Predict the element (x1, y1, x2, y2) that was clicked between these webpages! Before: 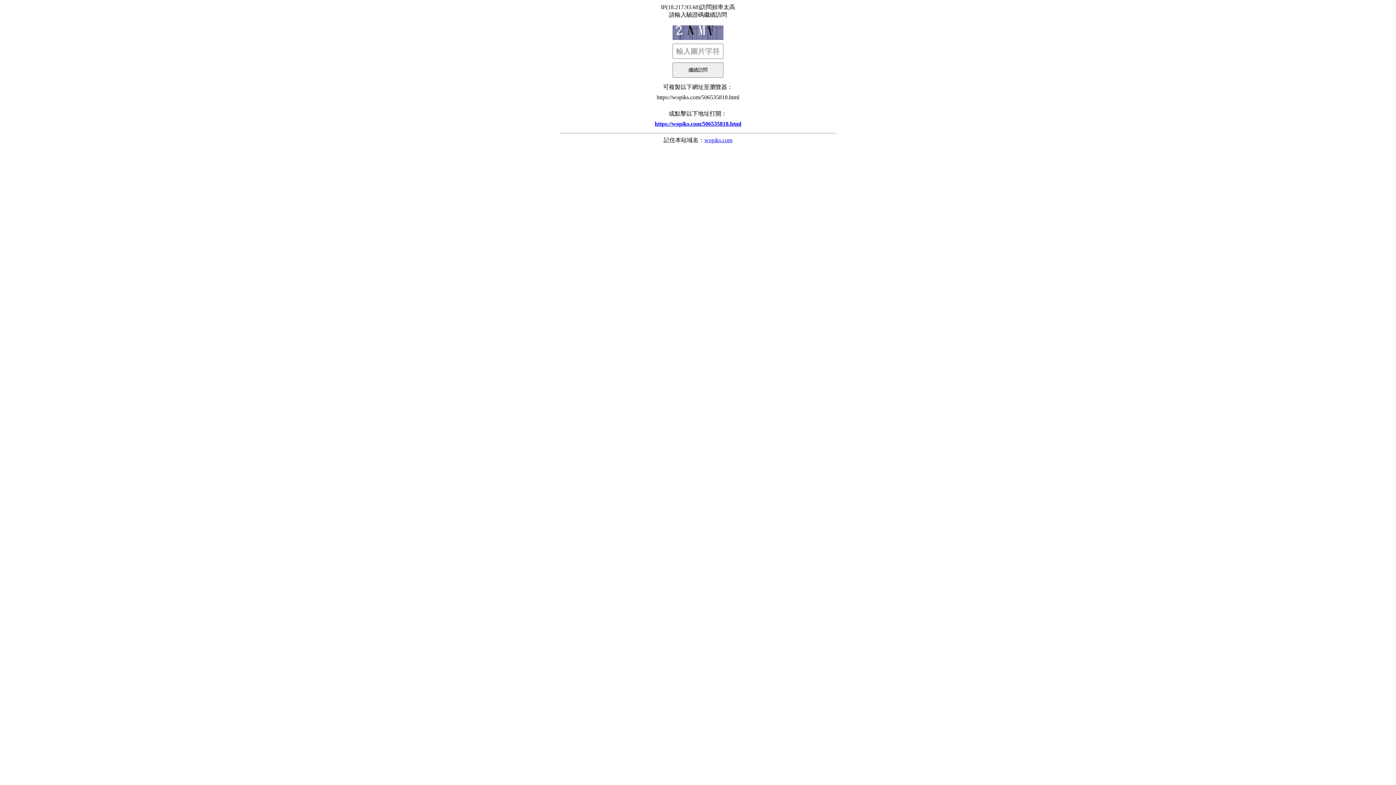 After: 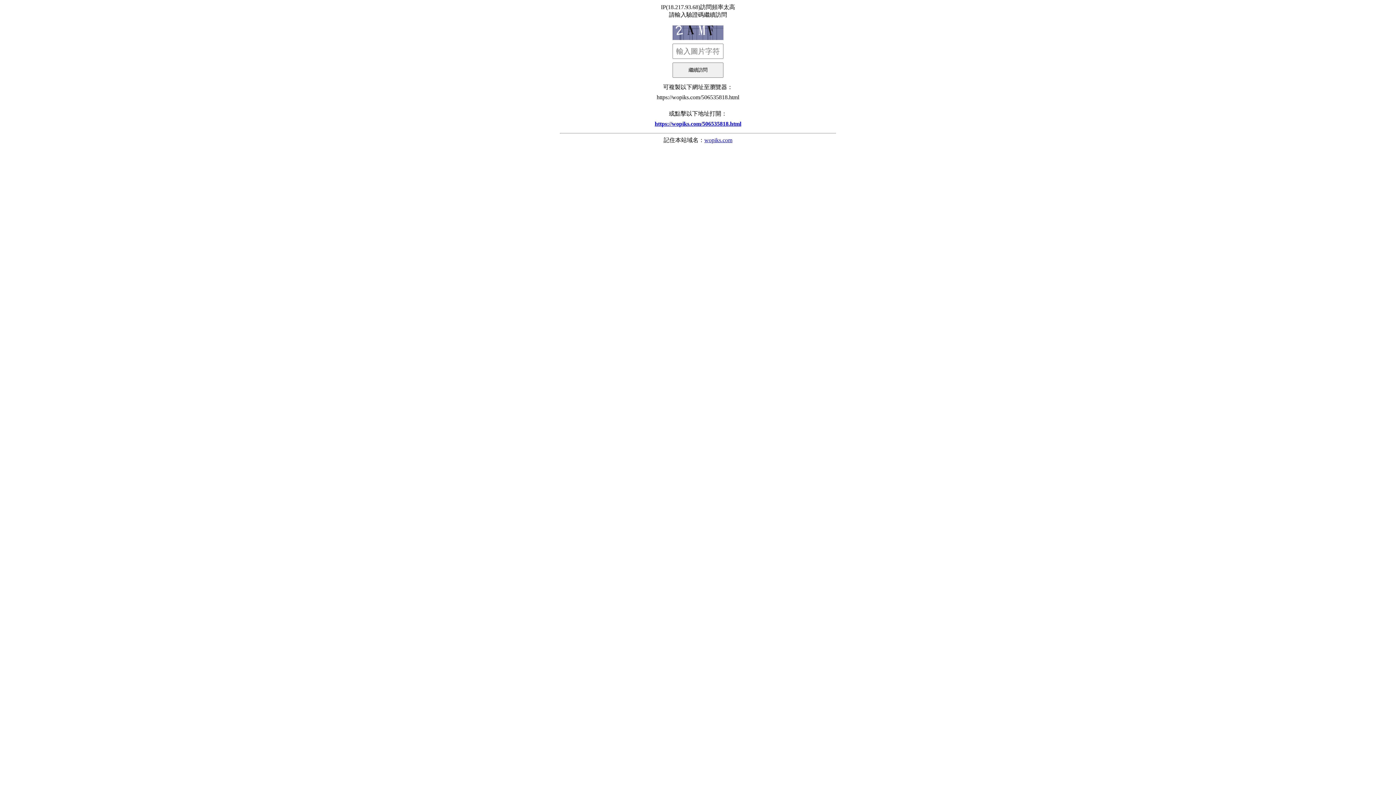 Action: bbox: (704, 137, 732, 143) label: wopiks.com